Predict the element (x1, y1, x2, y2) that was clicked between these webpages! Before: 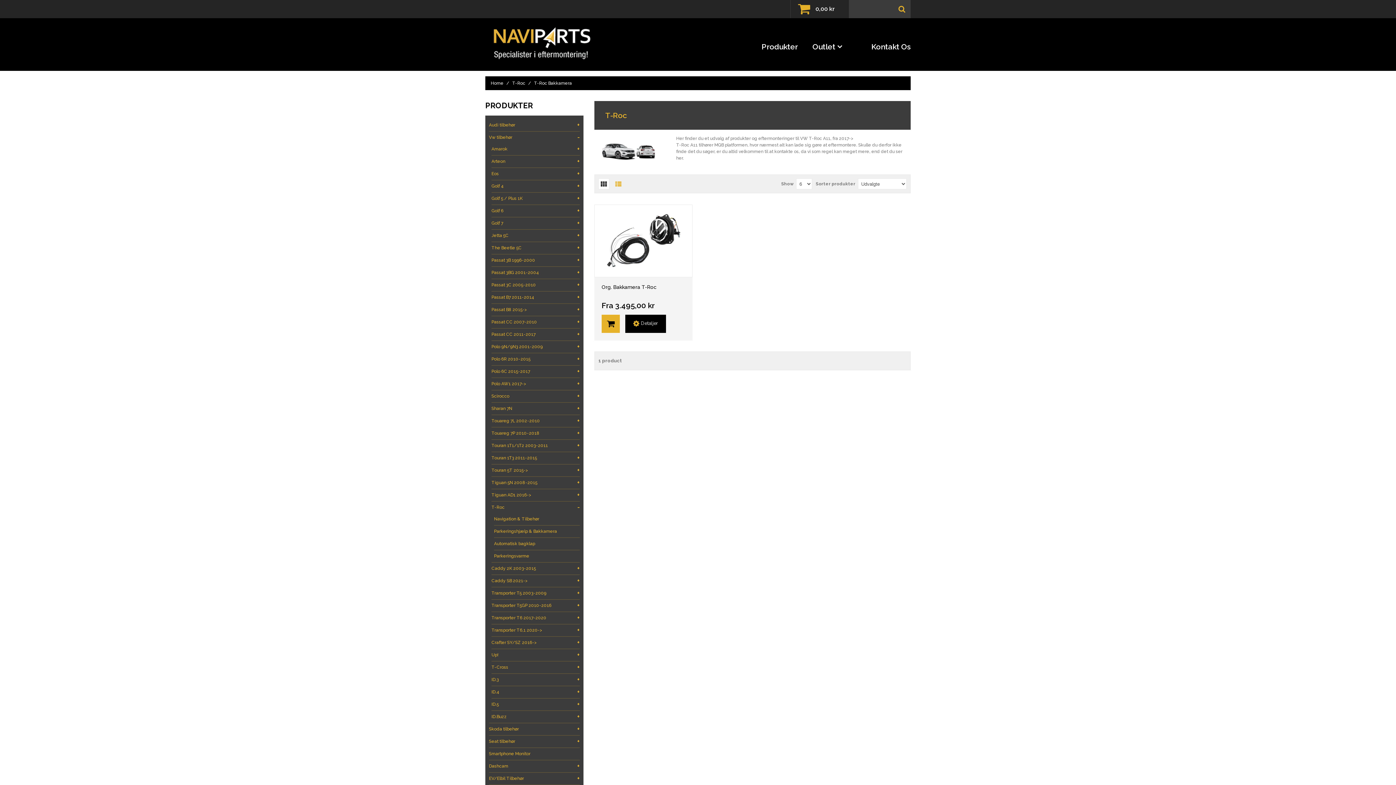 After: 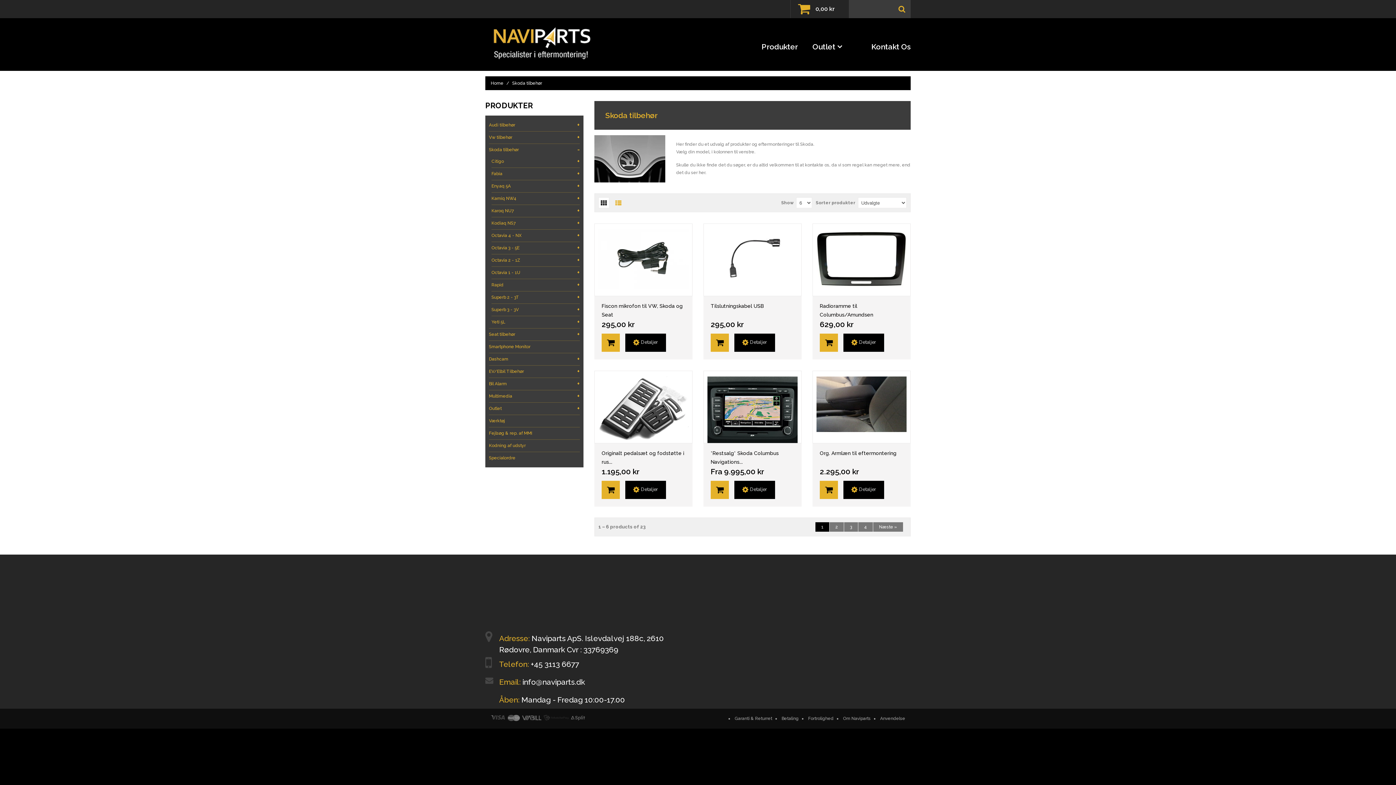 Action: label: Skoda tilbehør
+ bbox: (489, 723, 580, 735)